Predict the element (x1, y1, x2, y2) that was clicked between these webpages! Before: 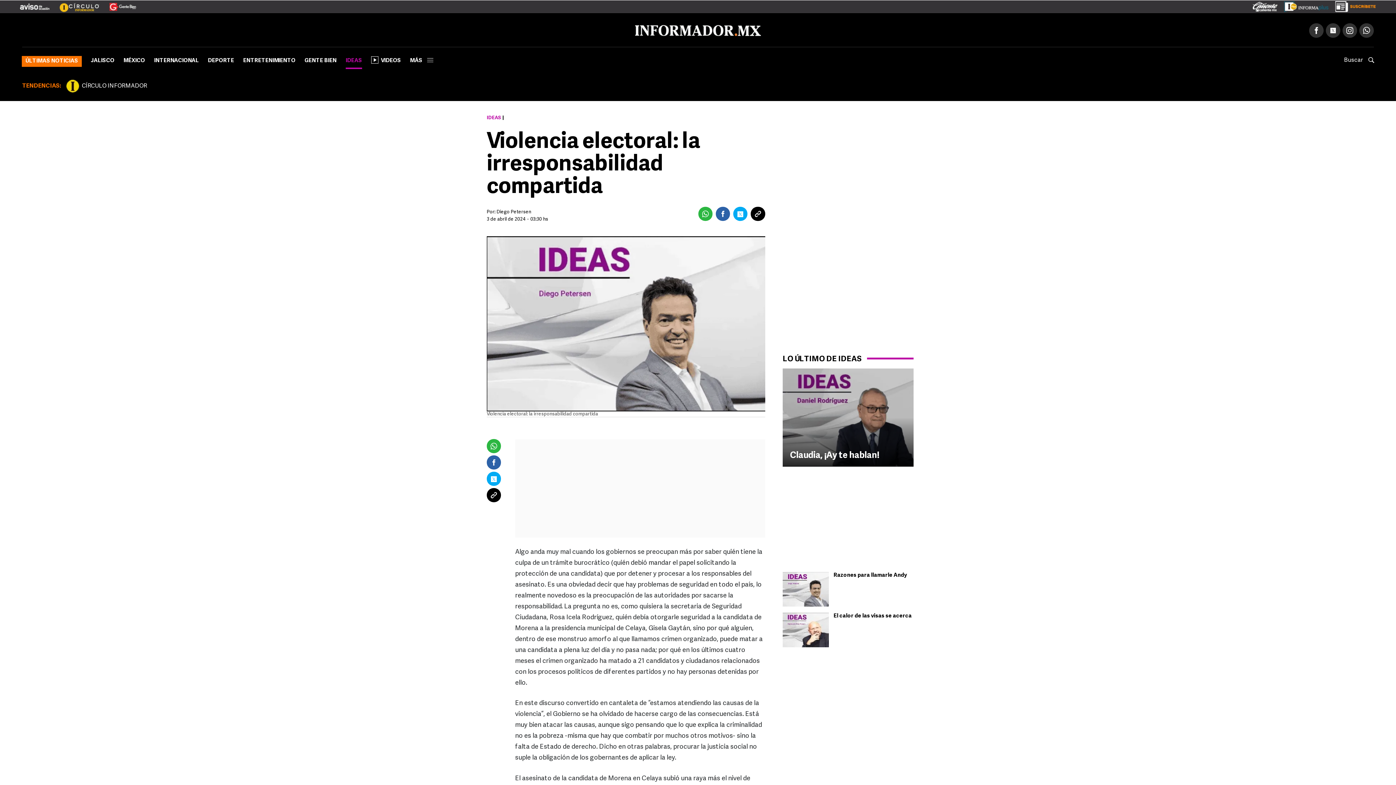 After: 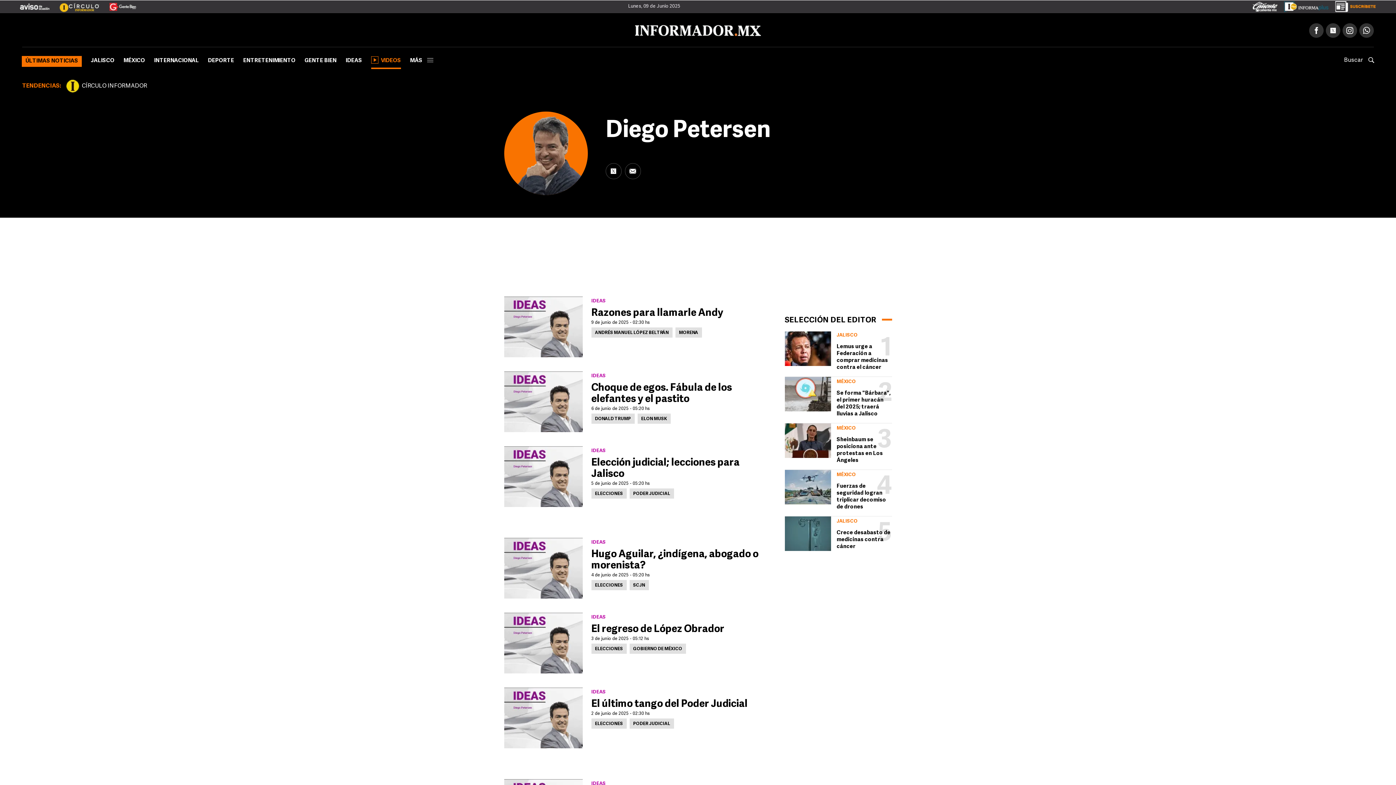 Action: bbox: (496, 209, 531, 214) label: Diego Petersen